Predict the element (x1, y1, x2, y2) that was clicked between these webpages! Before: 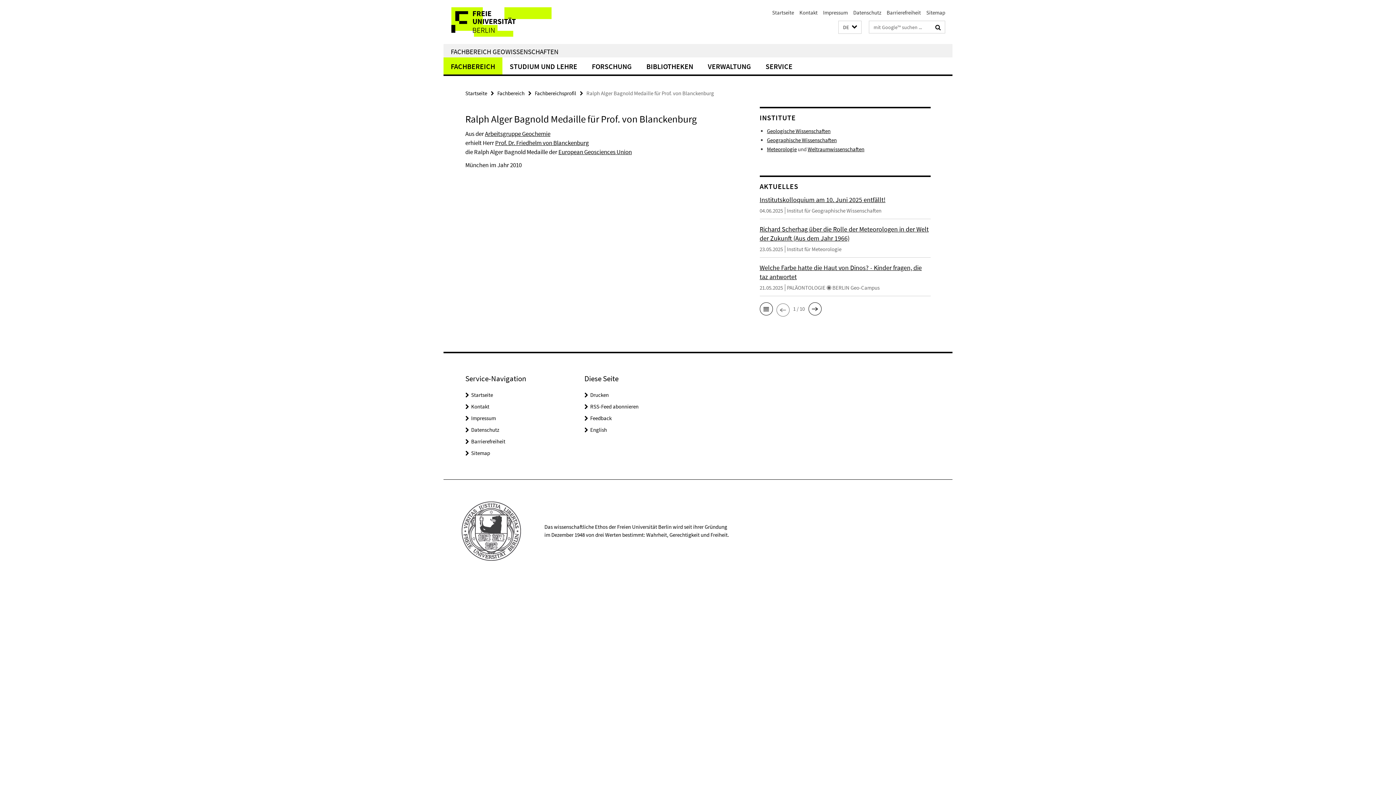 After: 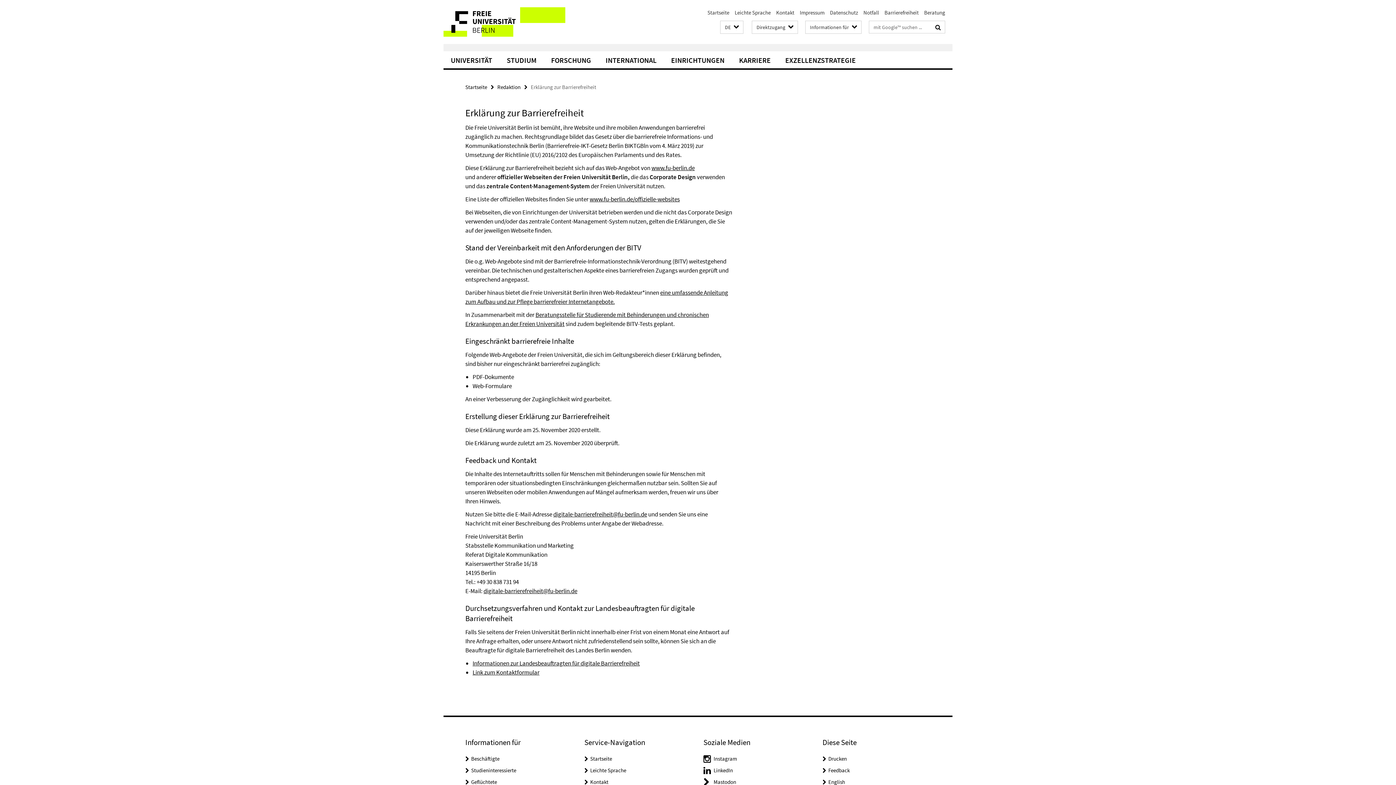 Action: label: Barrierefreiheit bbox: (886, 9, 921, 16)